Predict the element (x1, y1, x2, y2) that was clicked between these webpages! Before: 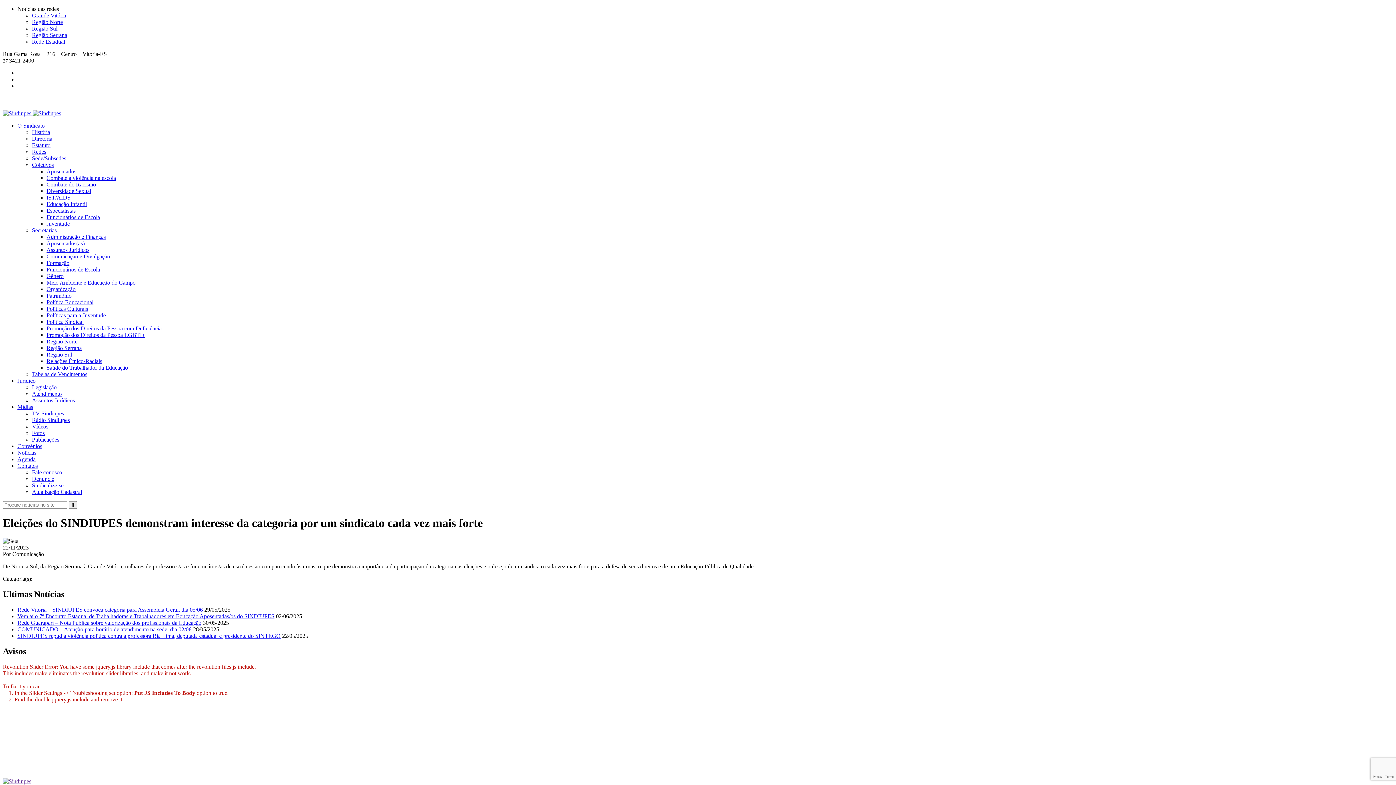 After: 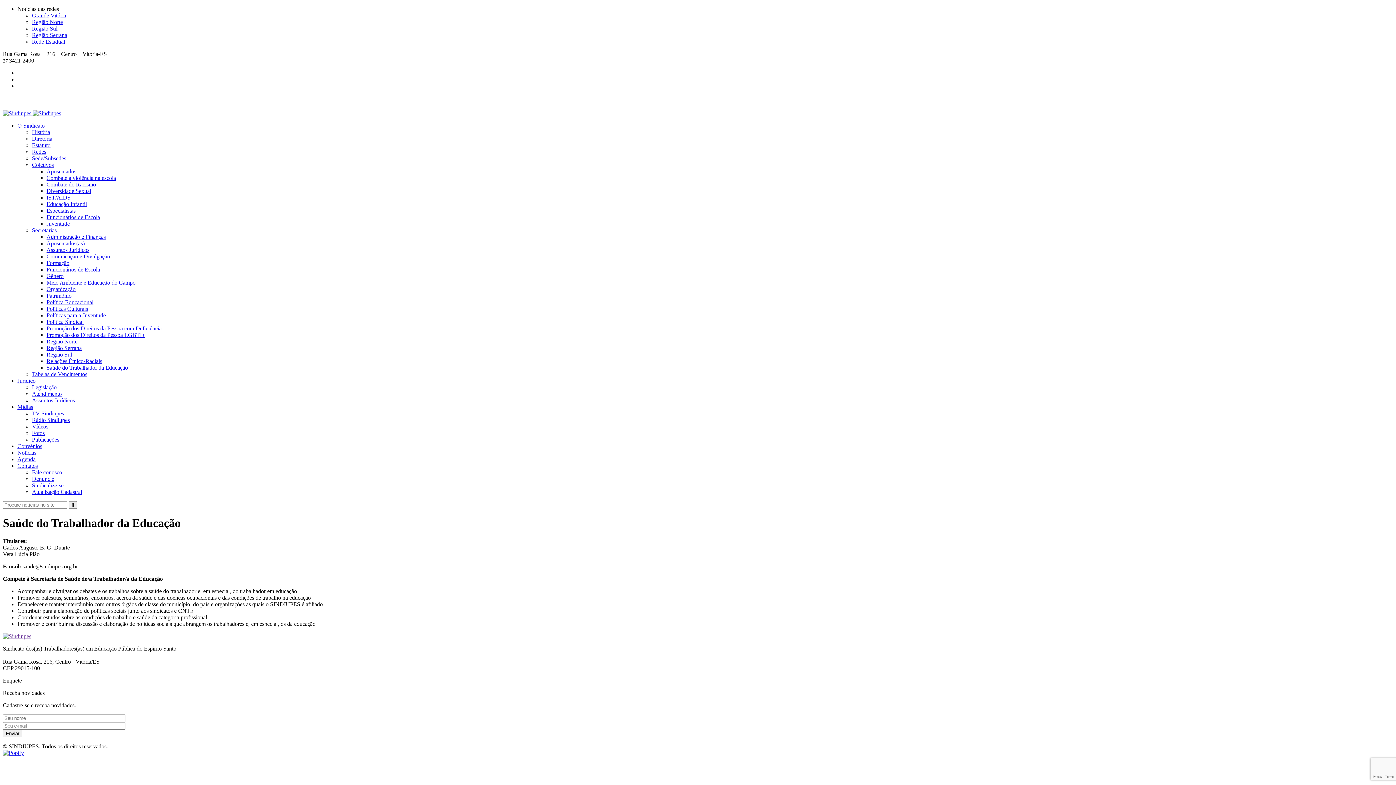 Action: bbox: (46, 364, 128, 370) label: Saúde do Trabalhador da Educação